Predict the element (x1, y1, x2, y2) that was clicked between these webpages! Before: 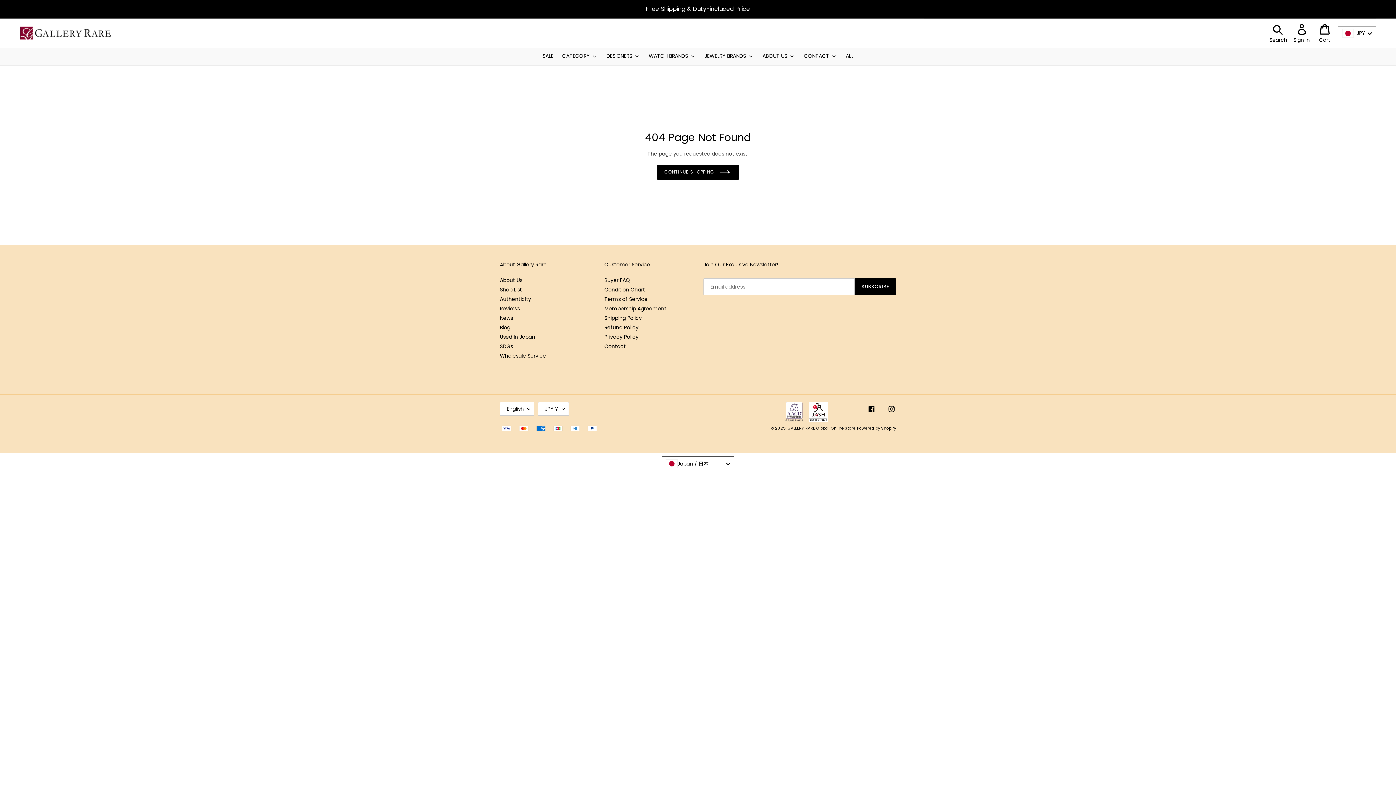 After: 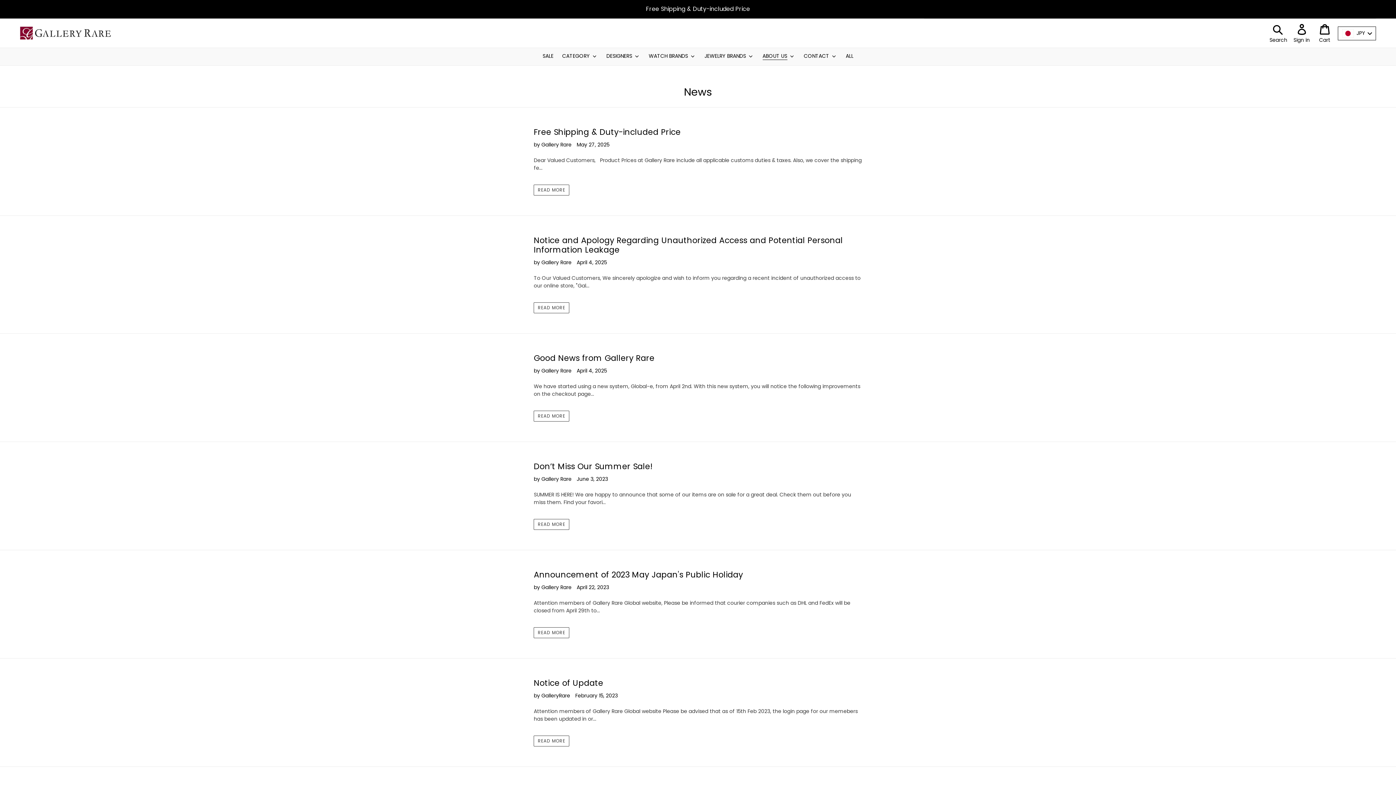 Action: label: News bbox: (500, 314, 513, 321)